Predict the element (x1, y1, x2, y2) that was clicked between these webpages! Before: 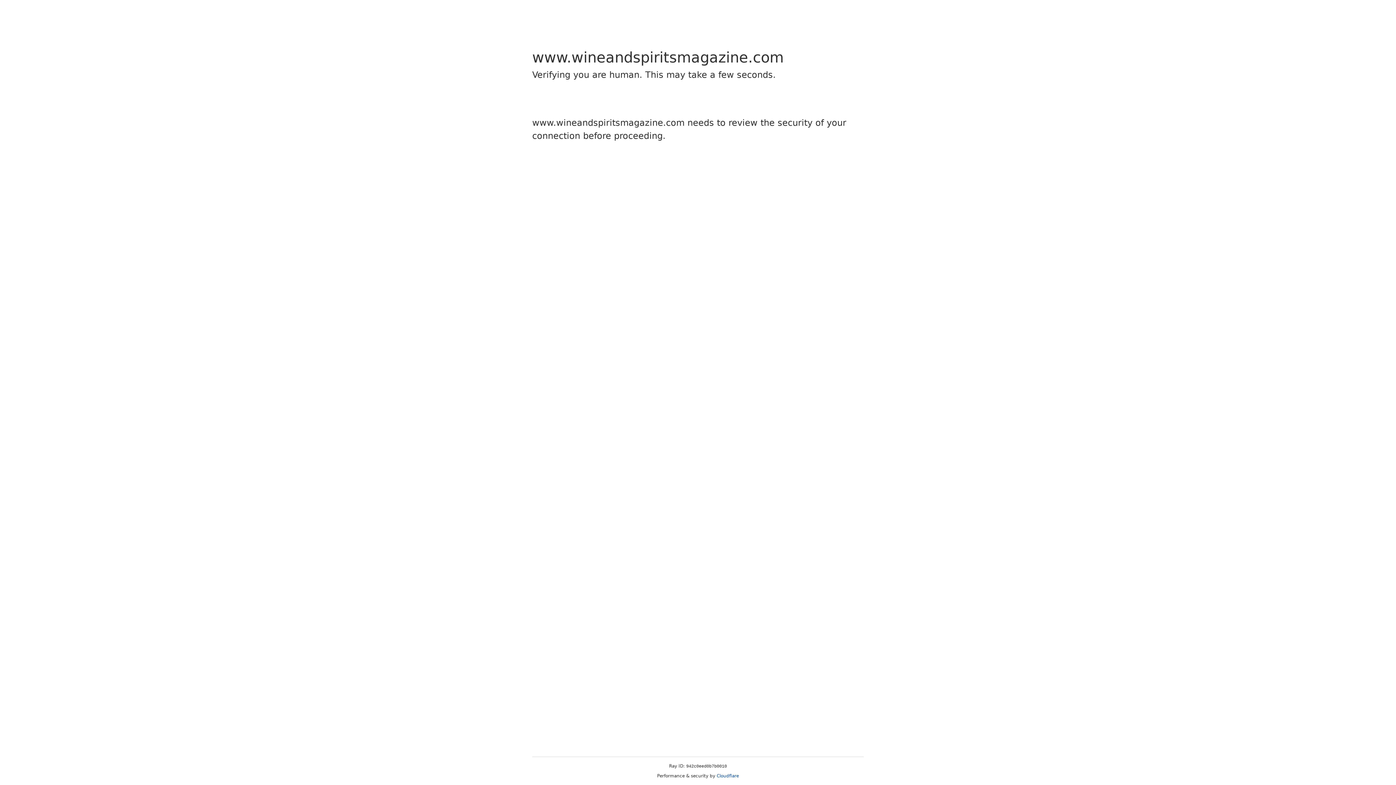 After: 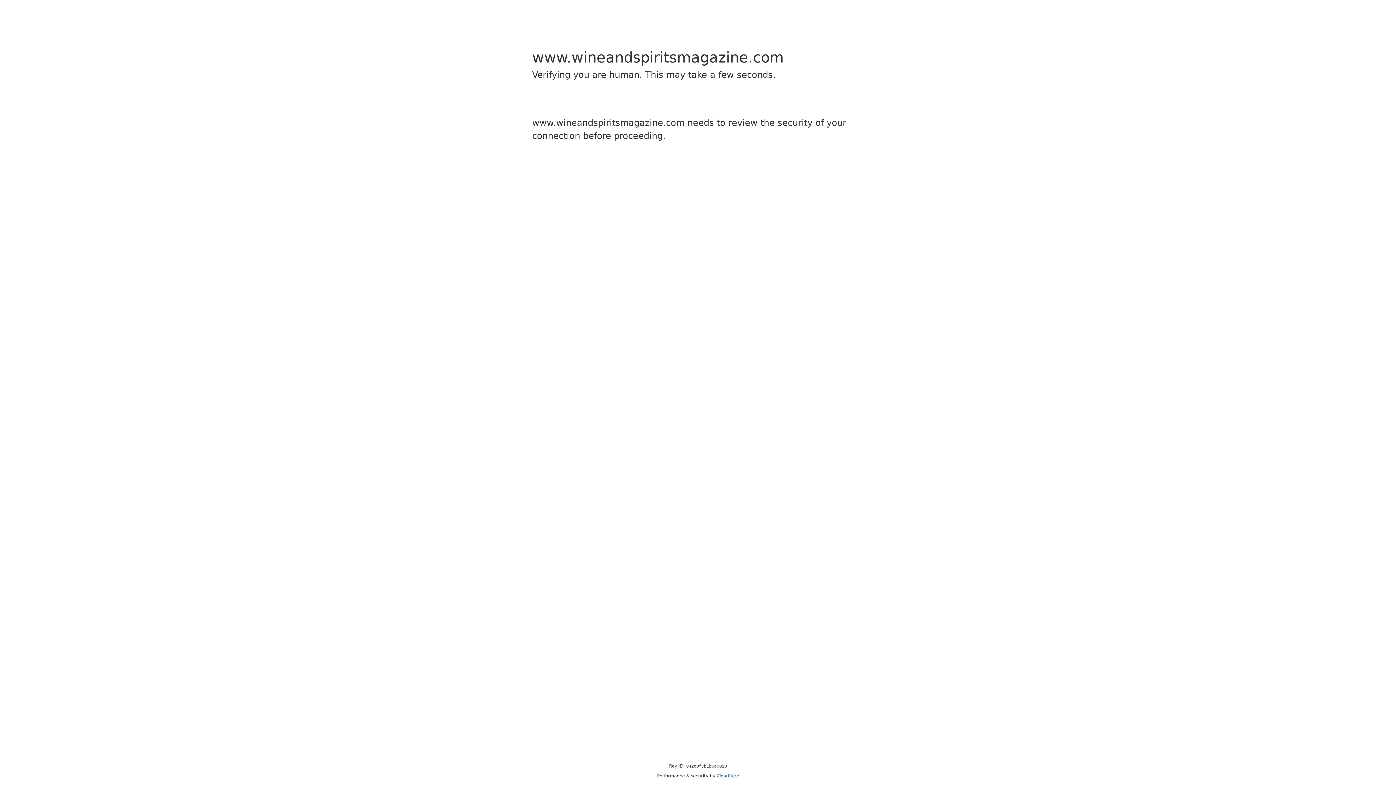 Action: bbox: (716, 773, 739, 778) label: Cloudflare